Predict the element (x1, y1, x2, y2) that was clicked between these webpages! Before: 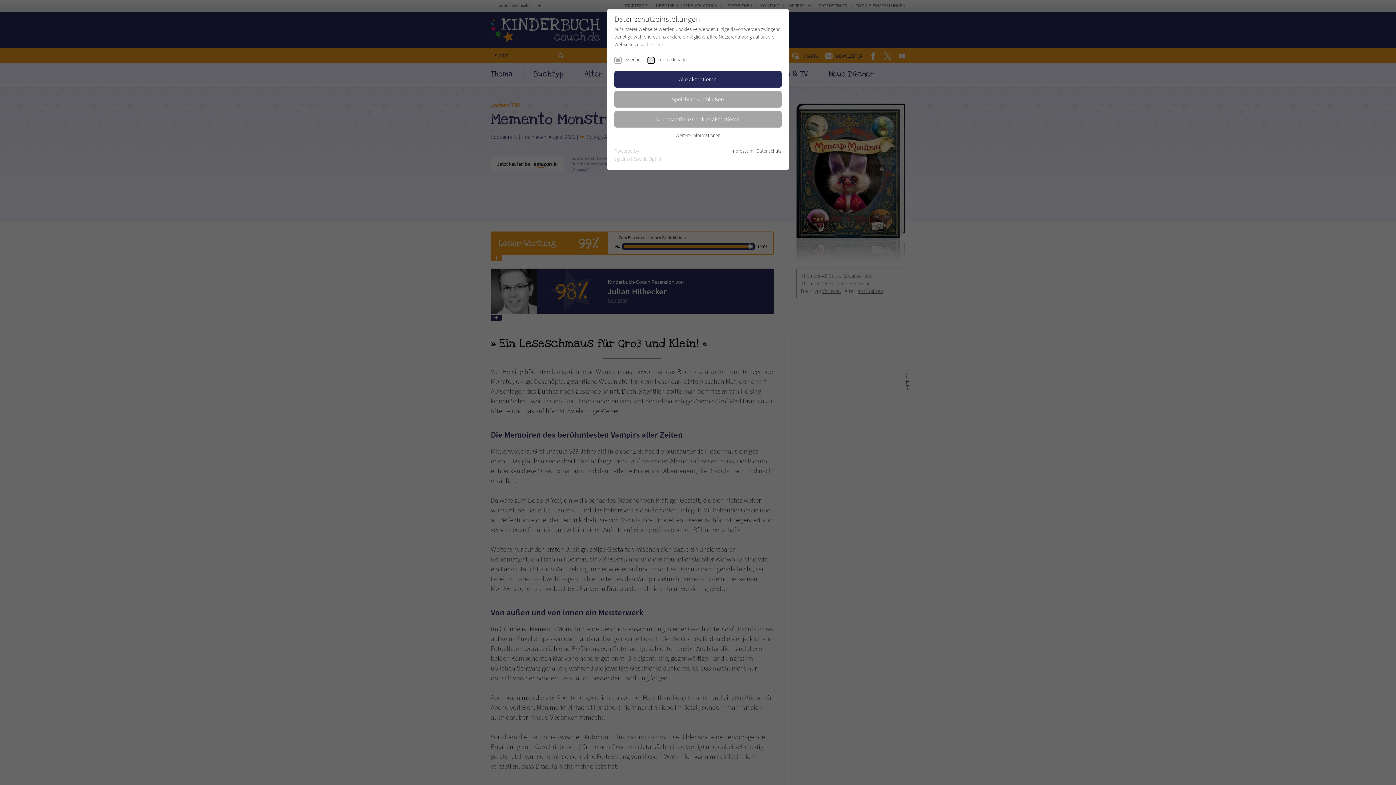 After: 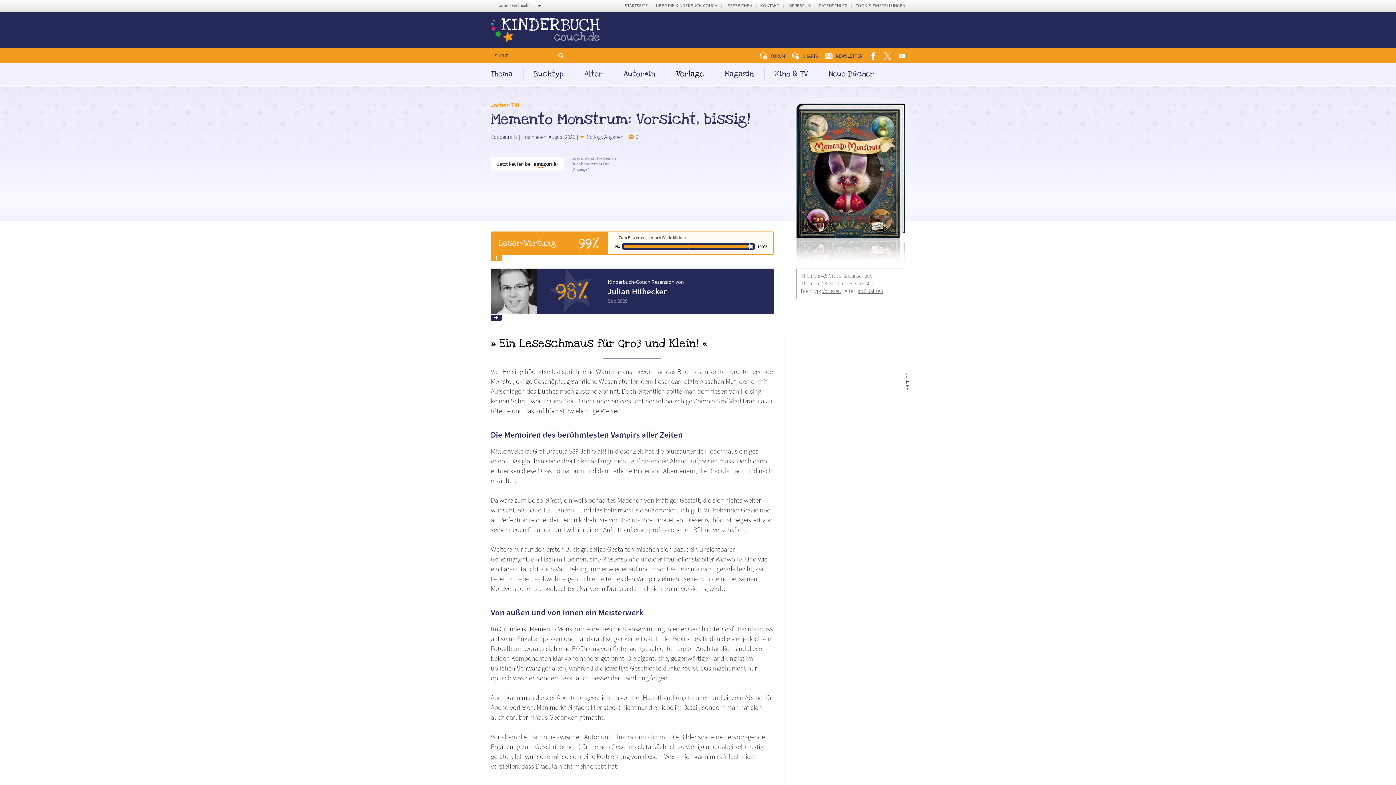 Action: bbox: (614, 71, 781, 87) label: Alle akzeptieren